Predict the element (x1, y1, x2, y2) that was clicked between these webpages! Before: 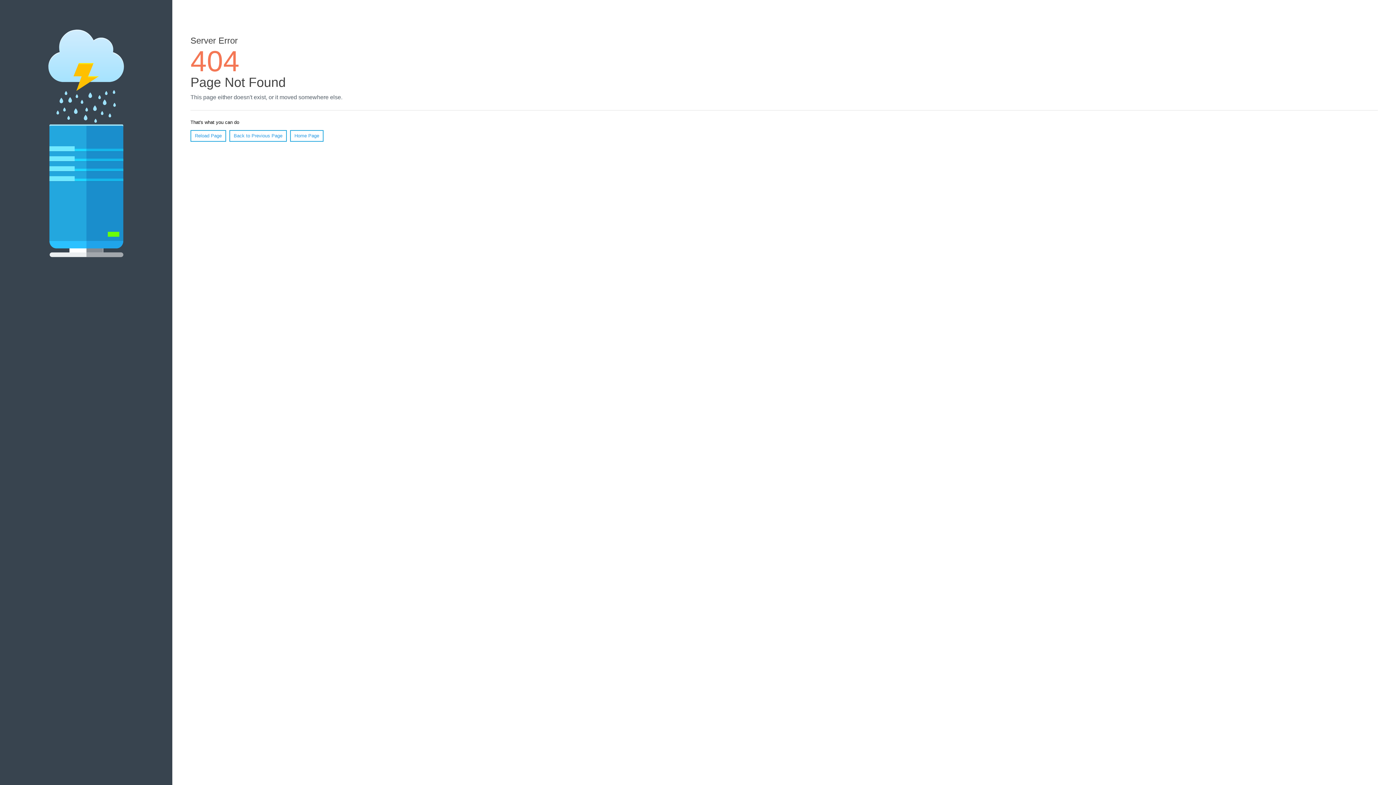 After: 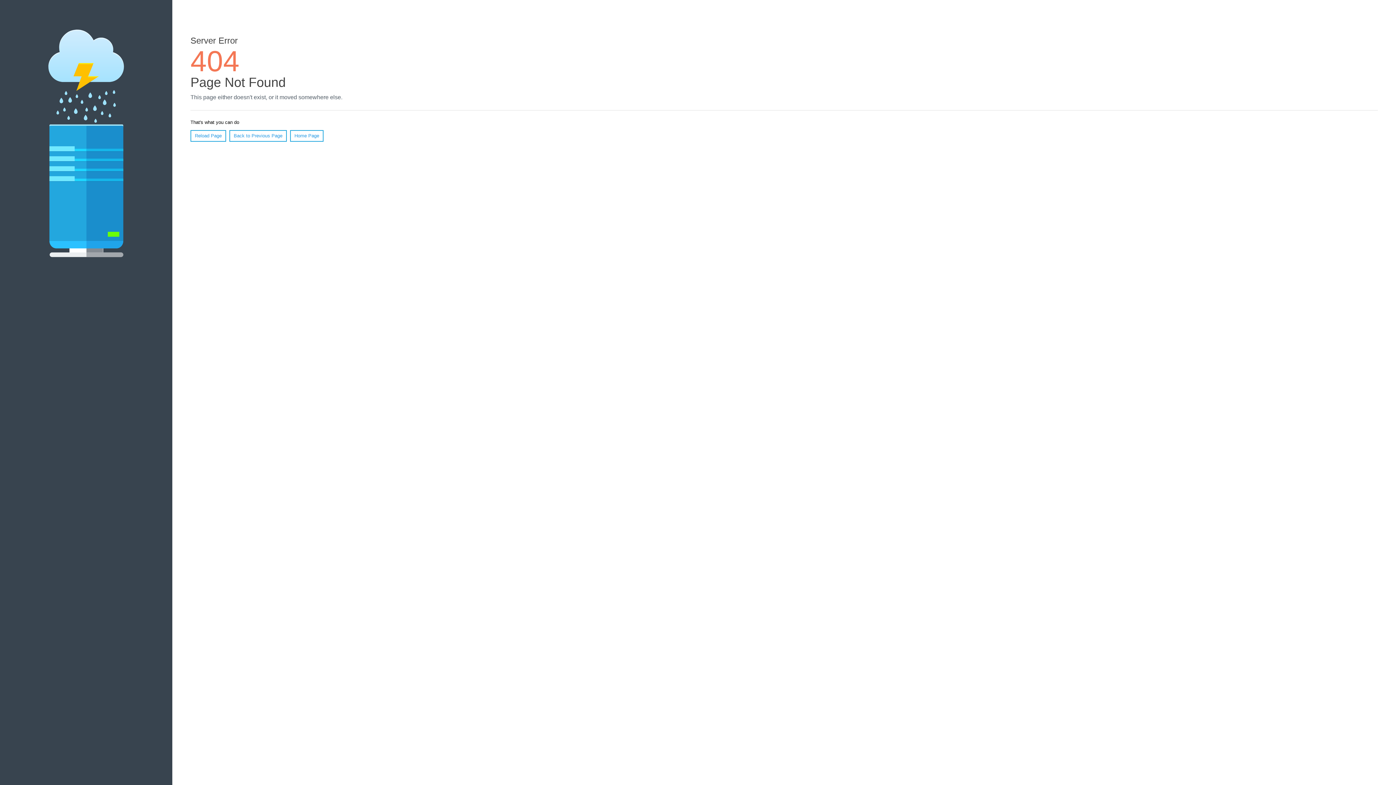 Action: bbox: (190, 130, 226, 141) label: Reload Page